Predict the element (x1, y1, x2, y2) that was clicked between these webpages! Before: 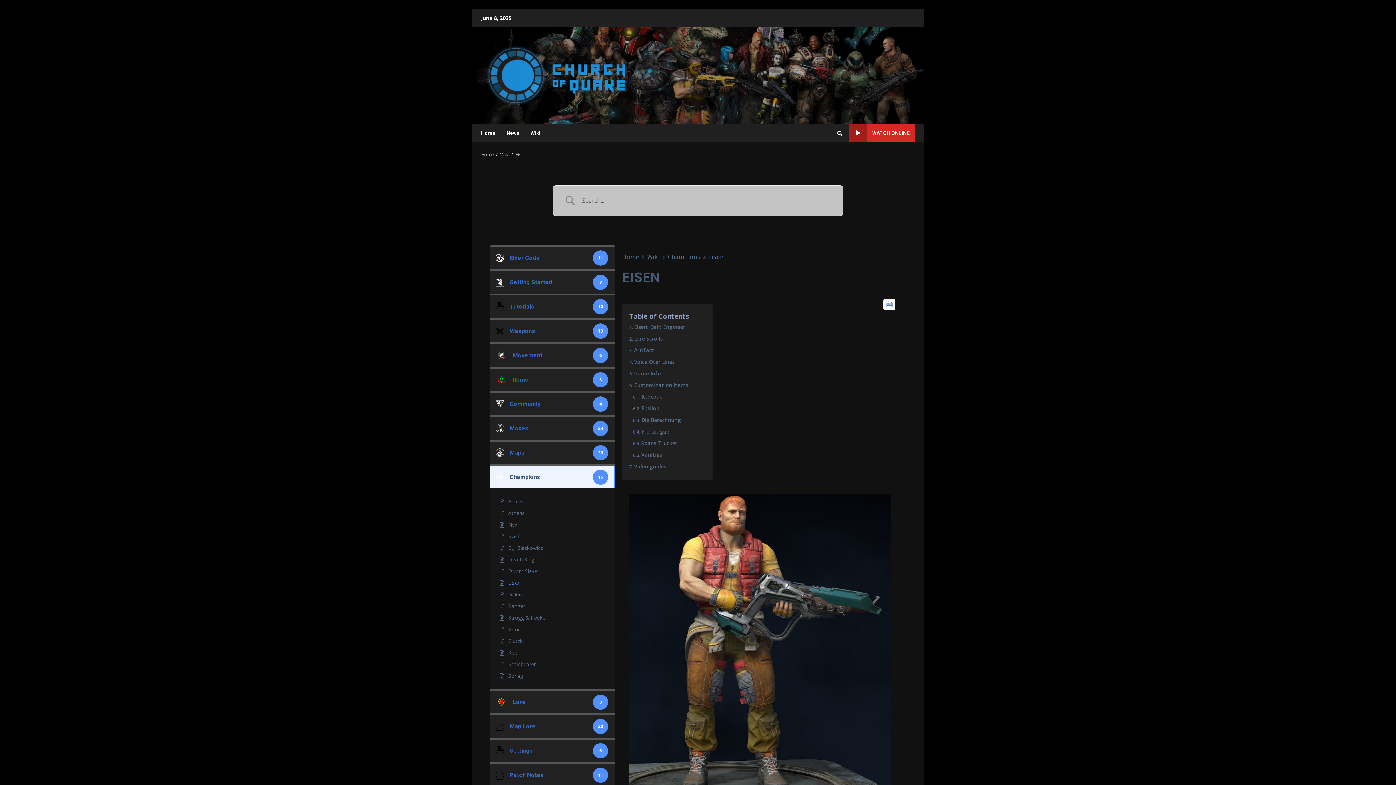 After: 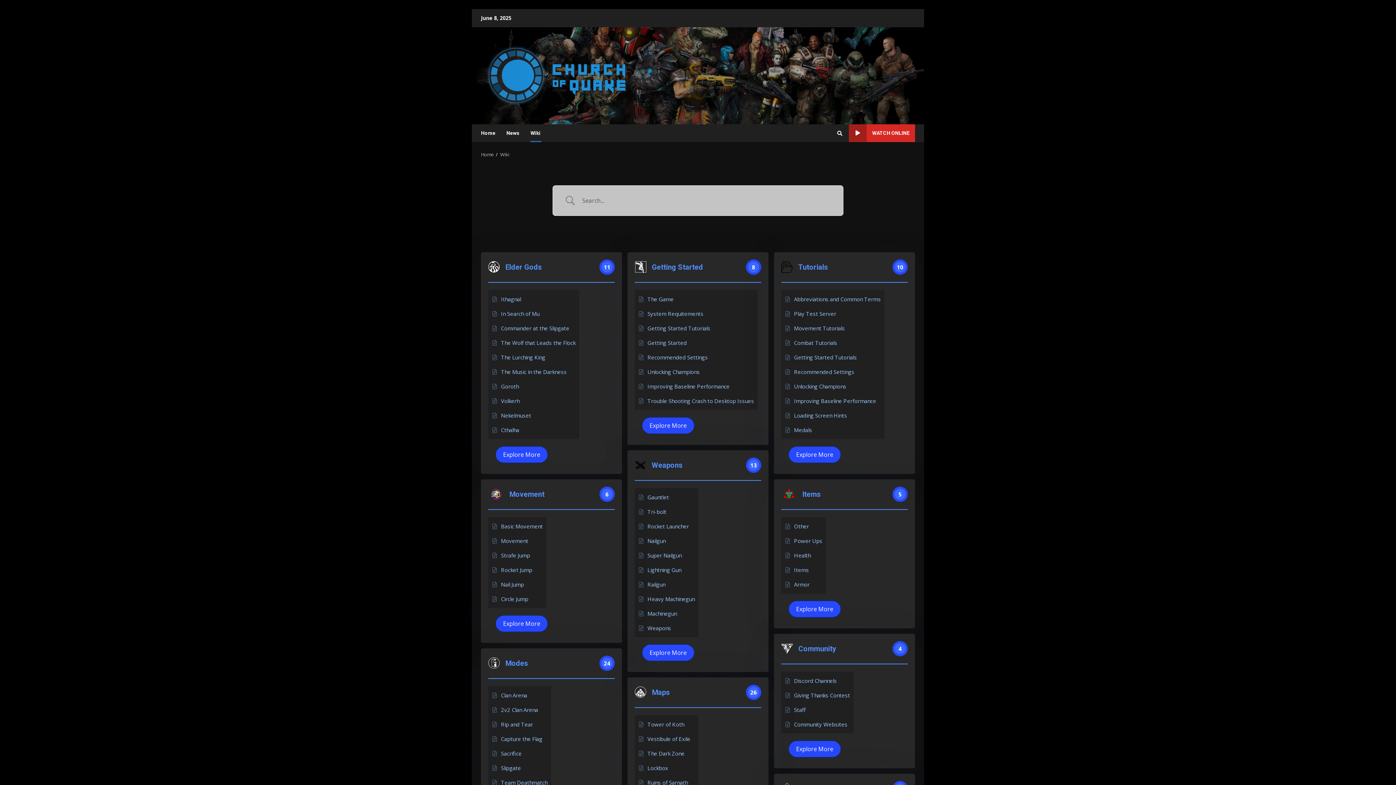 Action: bbox: (500, 151, 509, 157) label: Wiki